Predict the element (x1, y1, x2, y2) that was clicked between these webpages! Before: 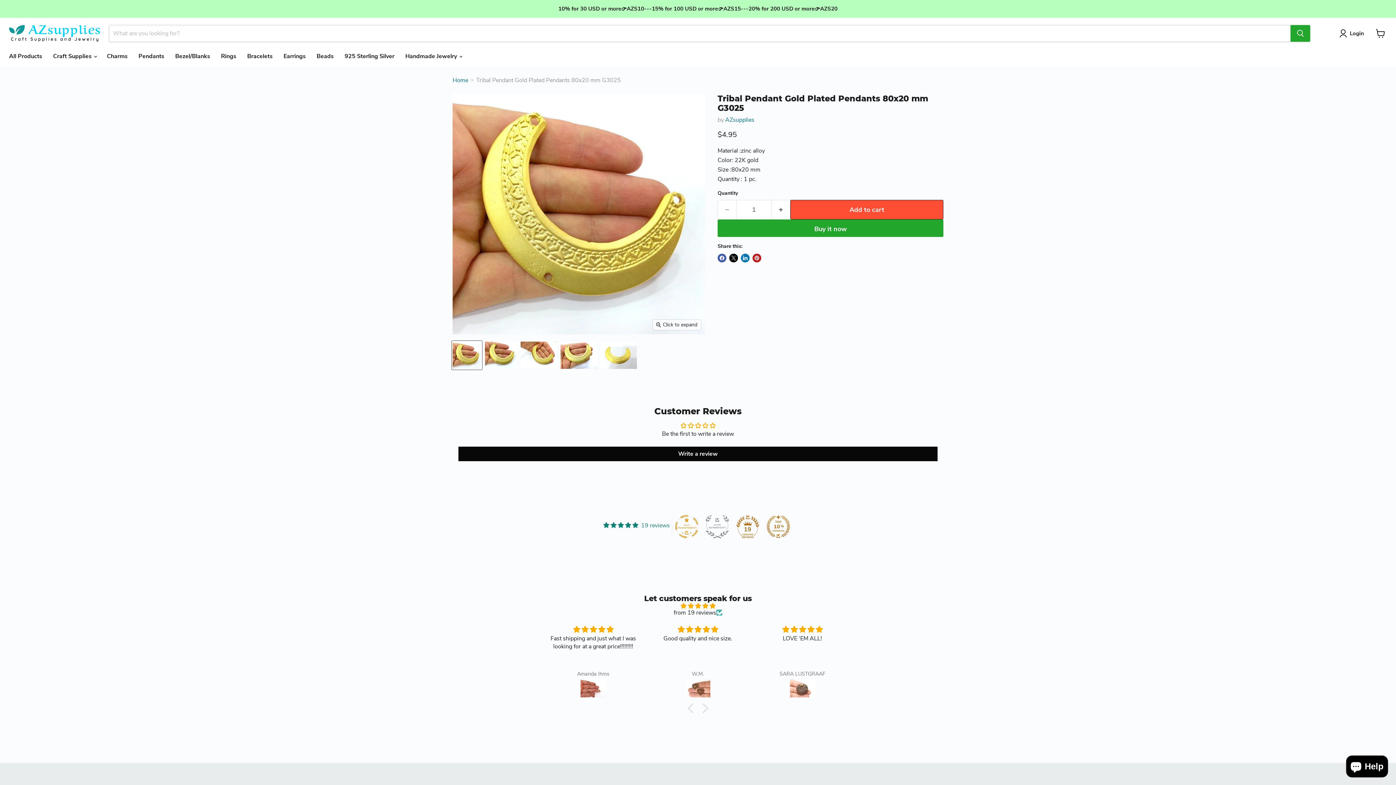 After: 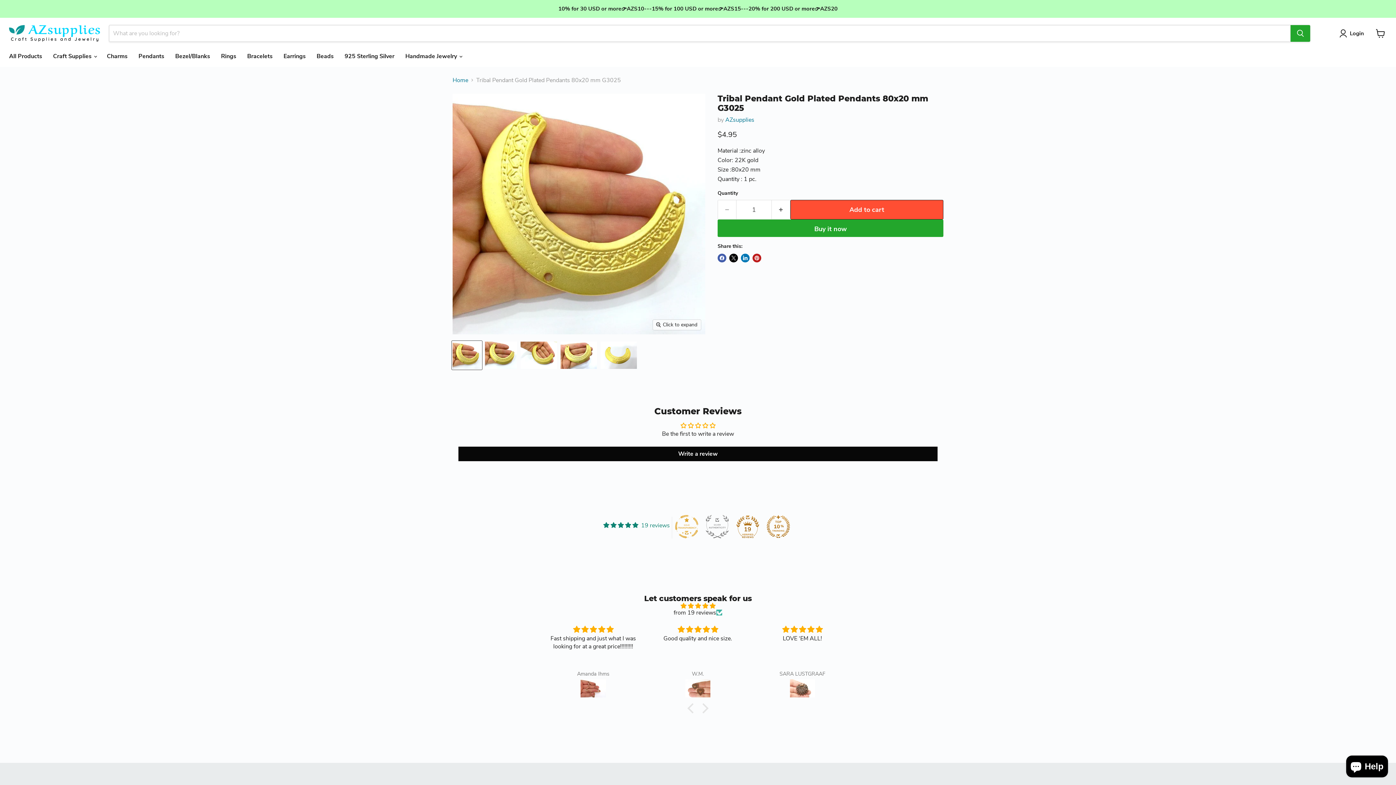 Action: label: 19 bbox: (736, 515, 759, 538)